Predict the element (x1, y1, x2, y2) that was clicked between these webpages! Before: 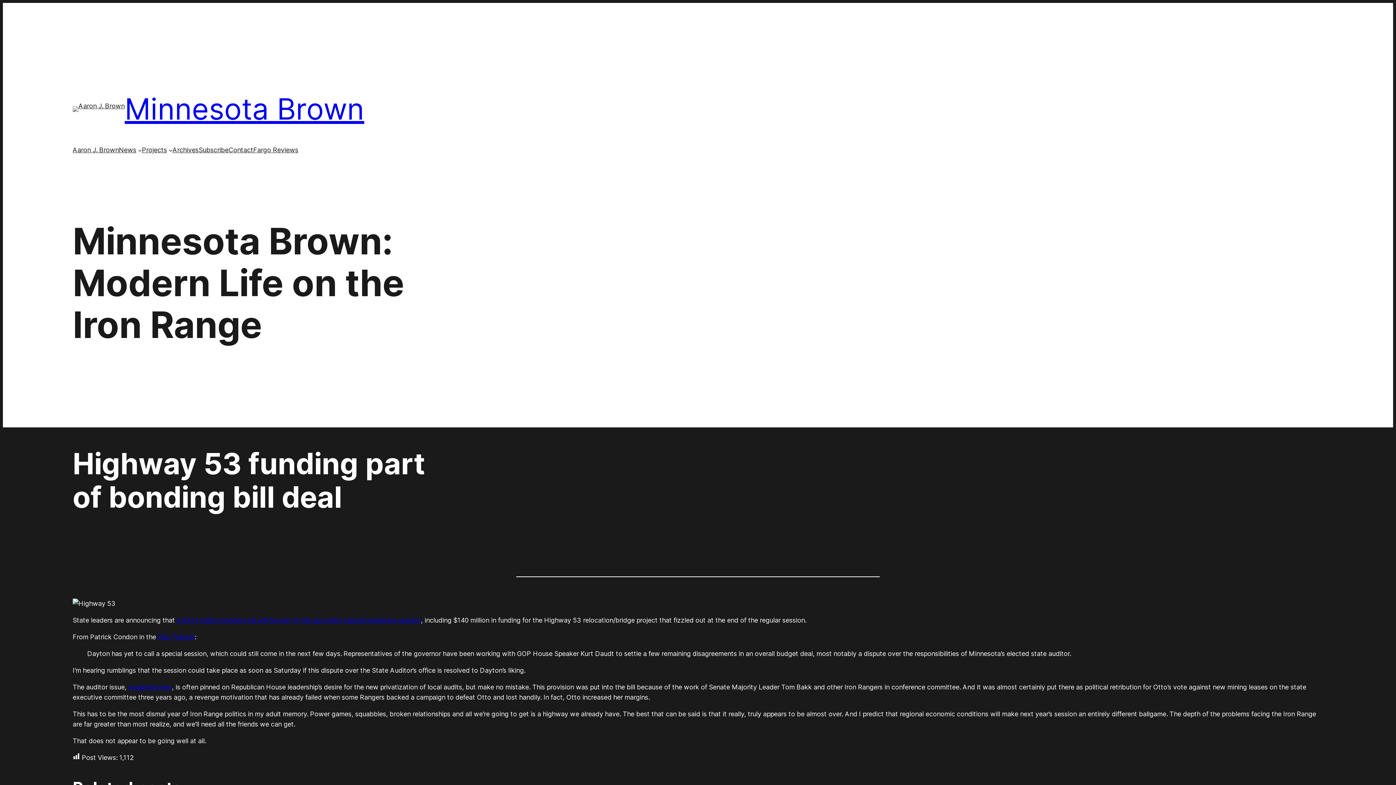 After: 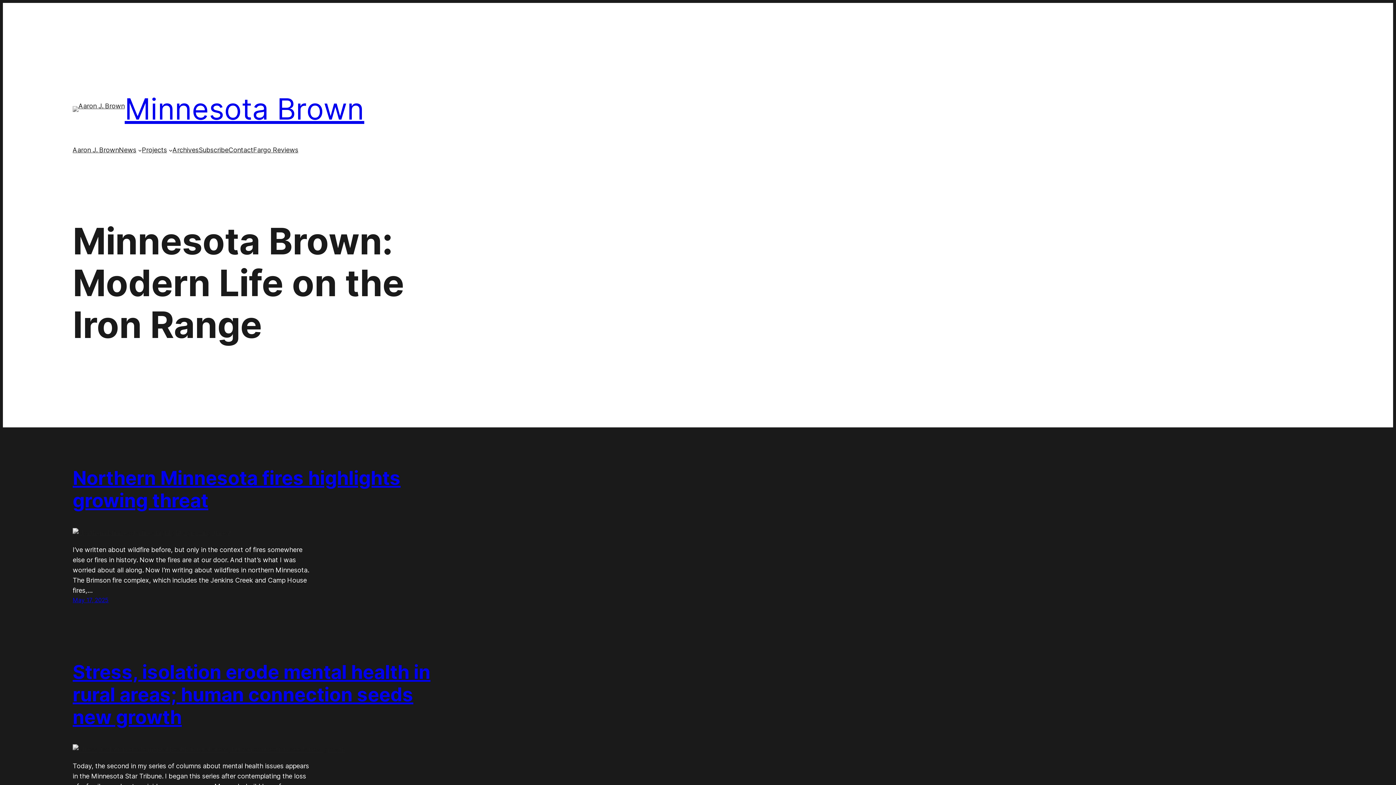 Action: bbox: (72, 106, 124, 111)